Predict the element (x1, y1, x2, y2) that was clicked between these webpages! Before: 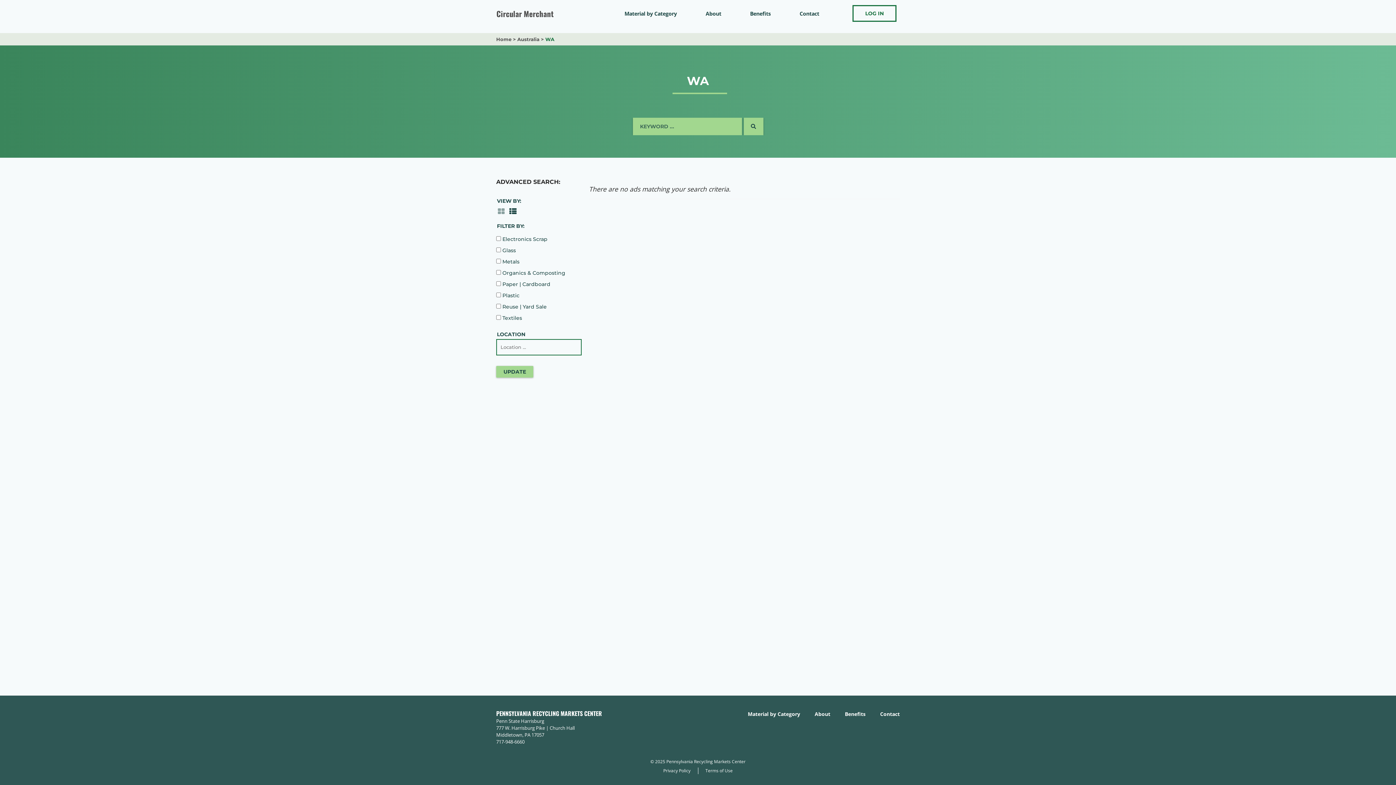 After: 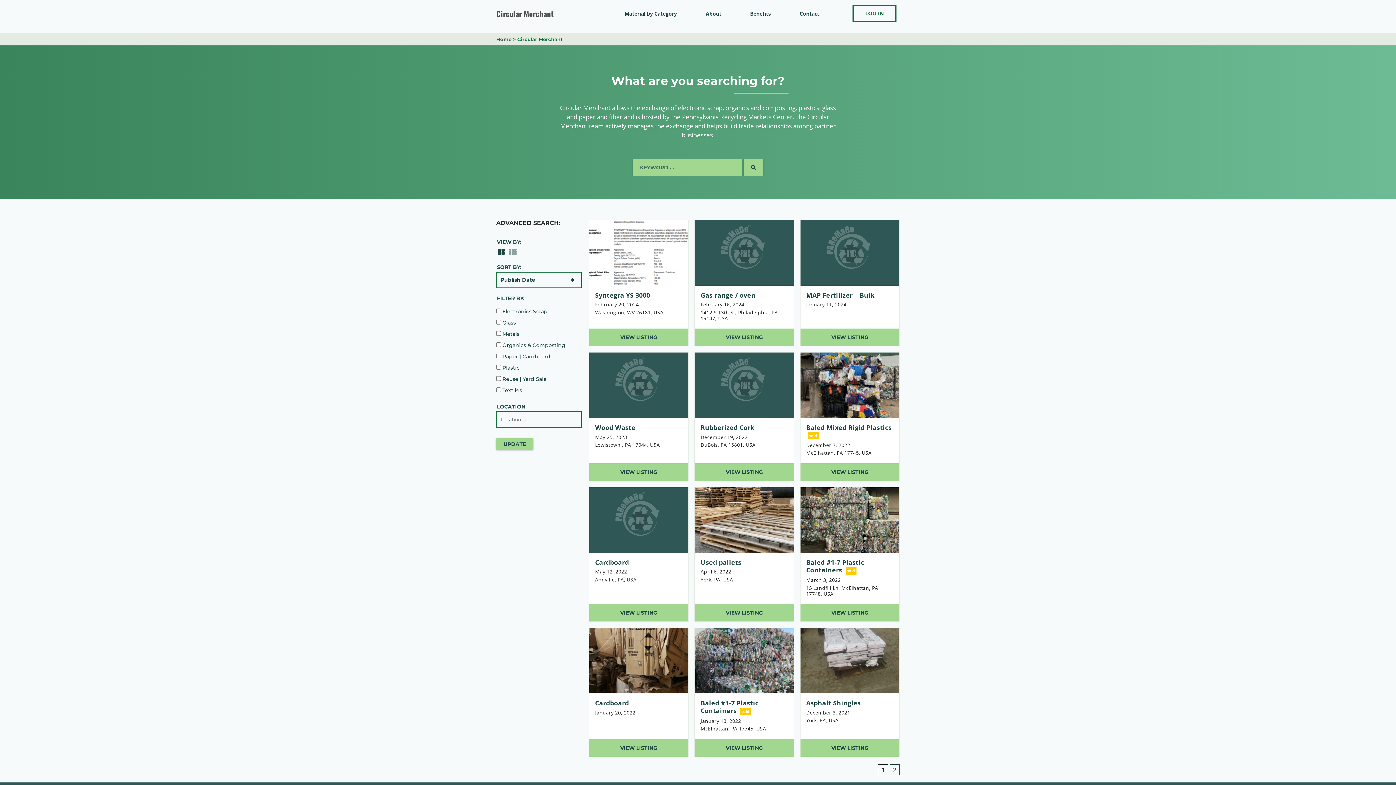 Action: bbox: (624, 10, 677, 17) label: Material by Category